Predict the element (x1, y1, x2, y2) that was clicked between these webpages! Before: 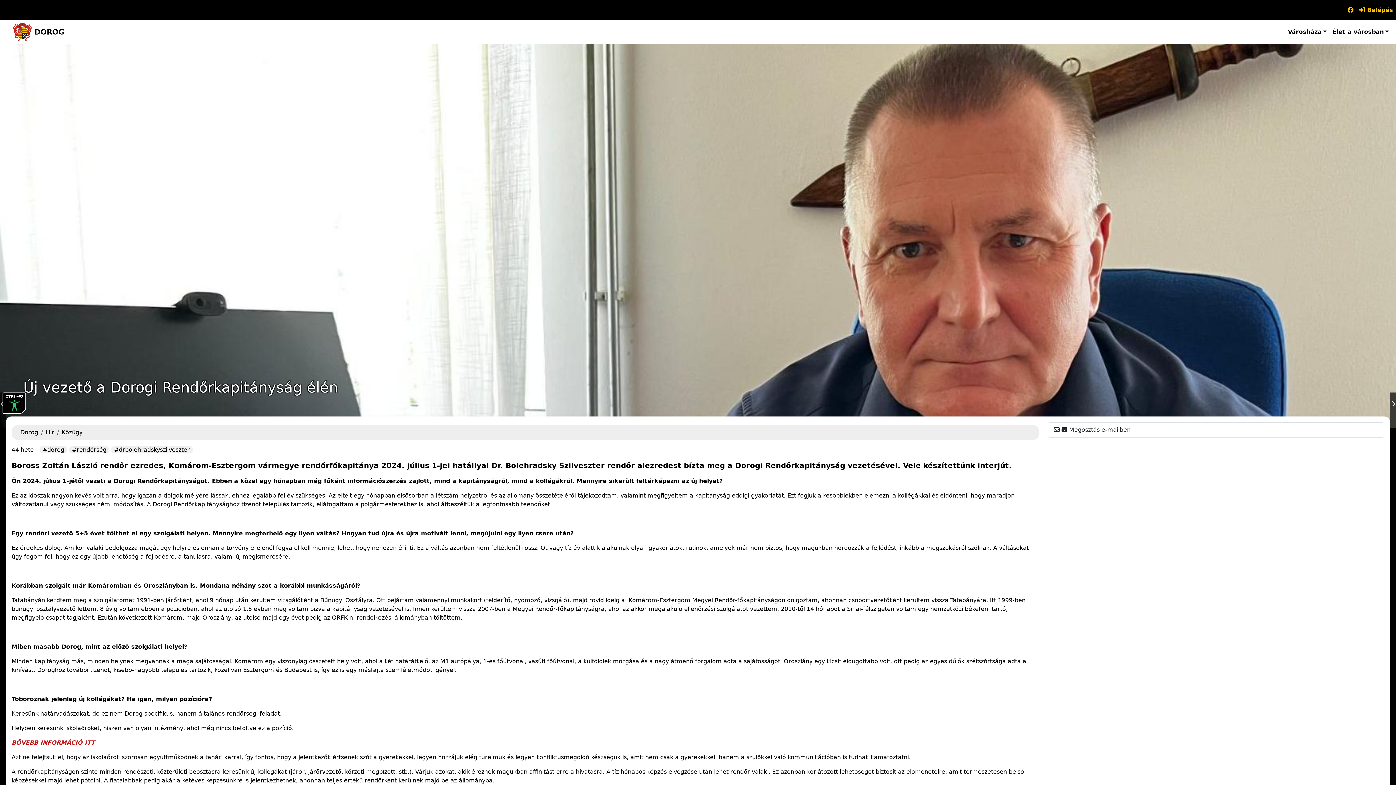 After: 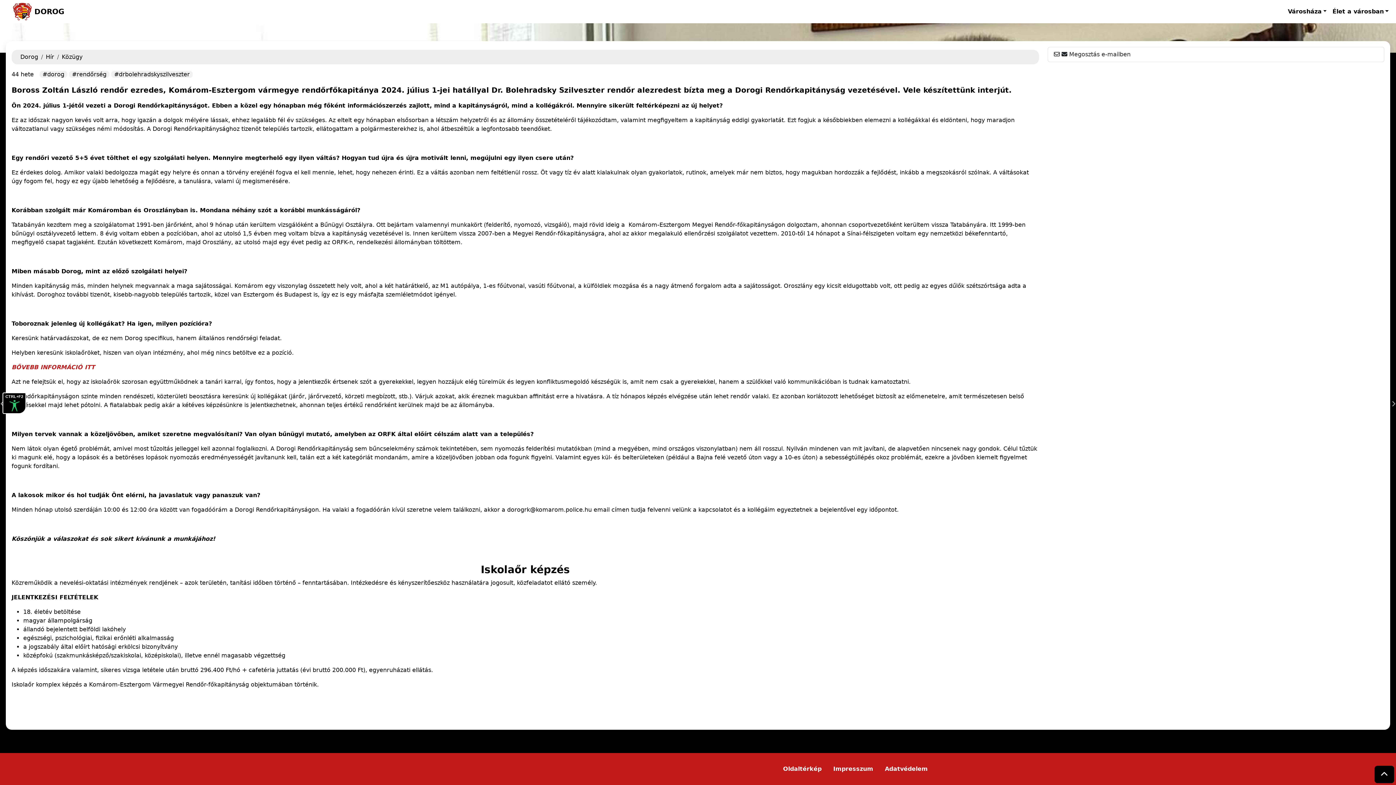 Action: bbox: (11, 739, 94, 746) label: BŐVEBB INFORMÁCIÓ ITT